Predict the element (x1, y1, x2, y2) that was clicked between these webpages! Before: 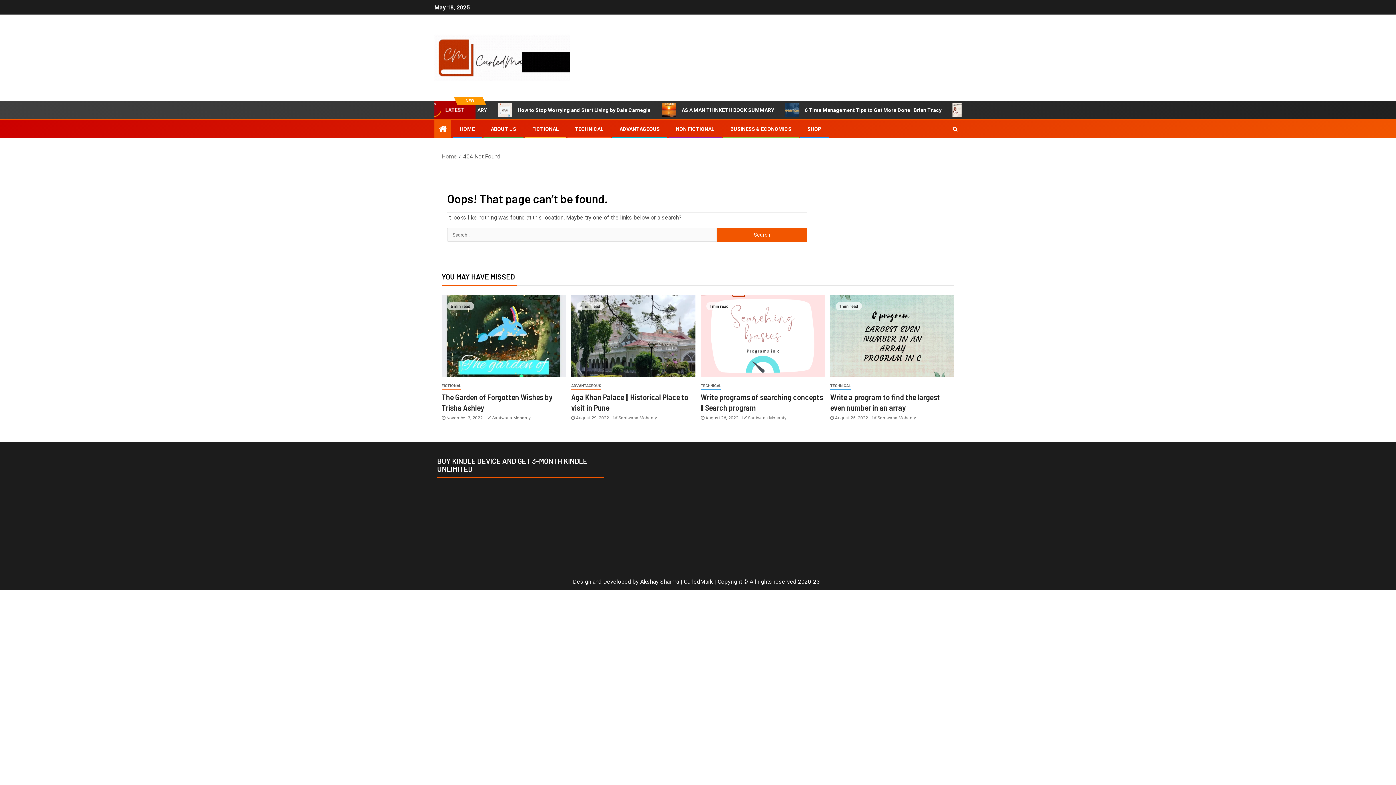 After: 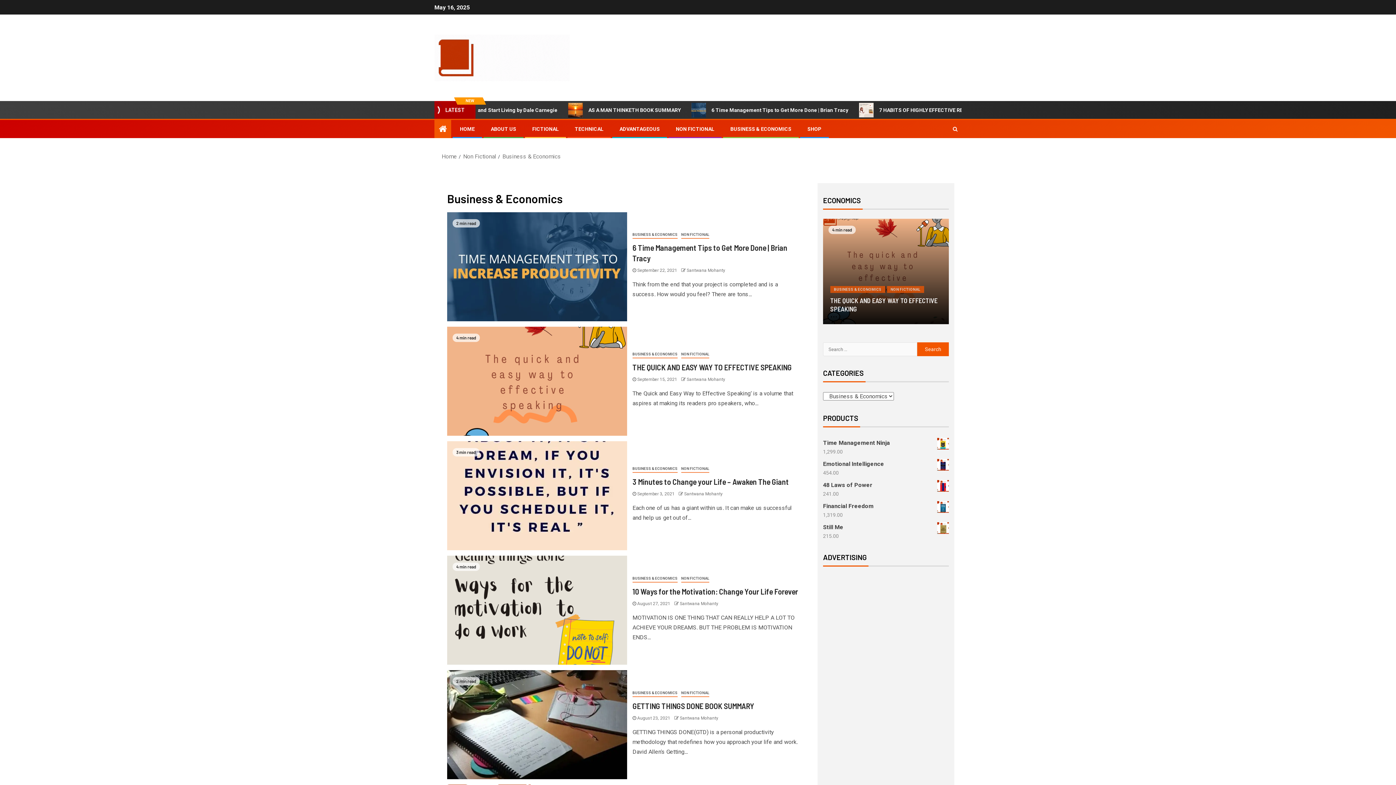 Action: bbox: (730, 126, 791, 132) label: BUSINESS & ECONOMICS